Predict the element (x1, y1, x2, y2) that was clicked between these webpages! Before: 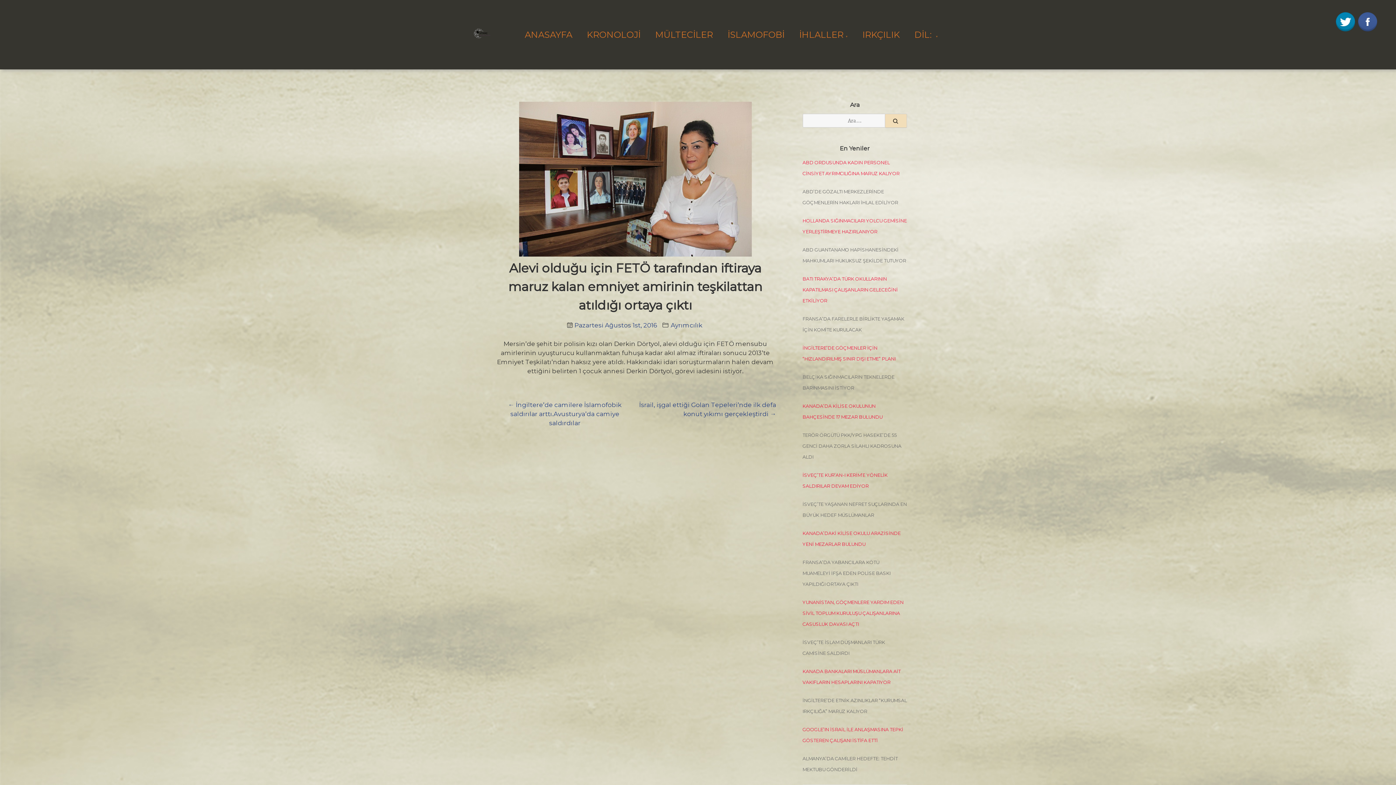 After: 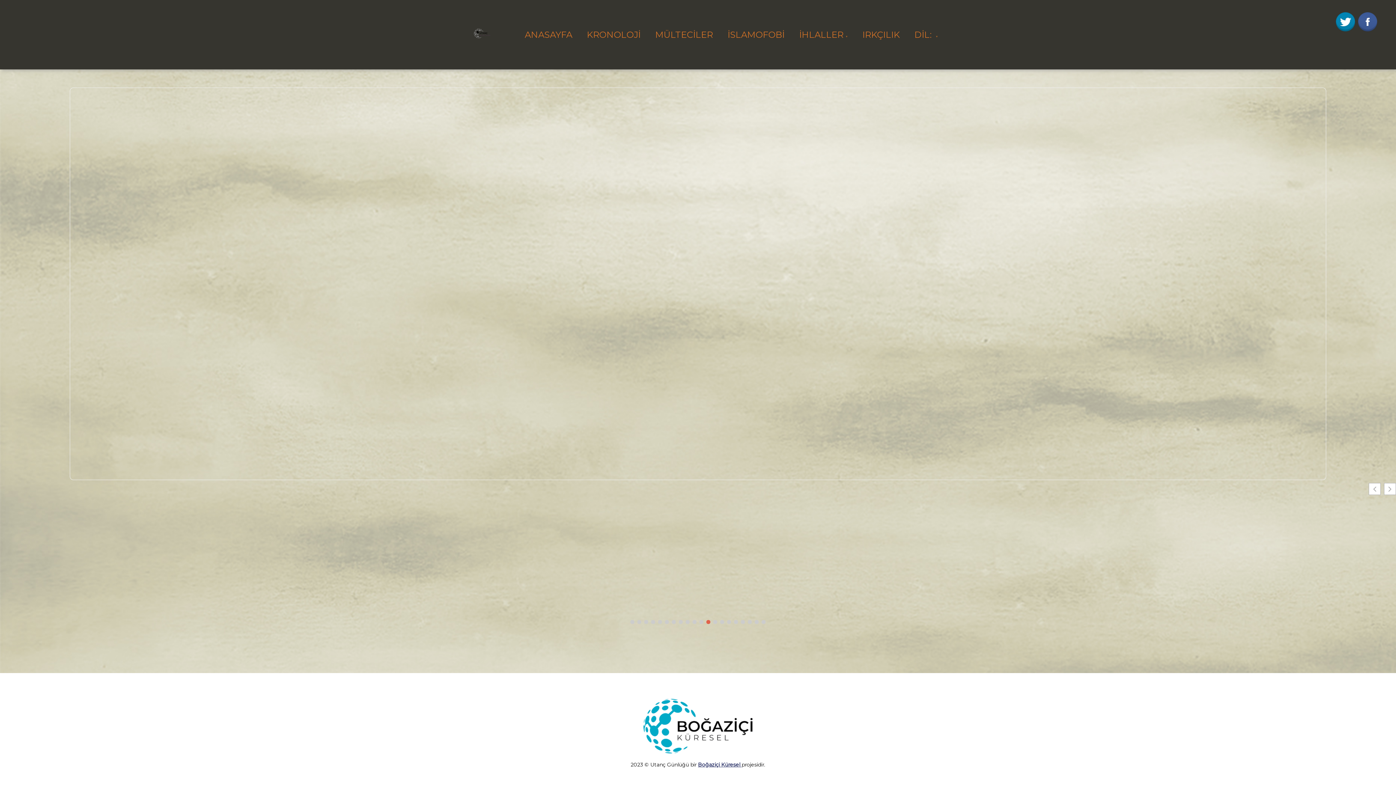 Action: bbox: (517, 20, 579, 48) label: ANASAYFA